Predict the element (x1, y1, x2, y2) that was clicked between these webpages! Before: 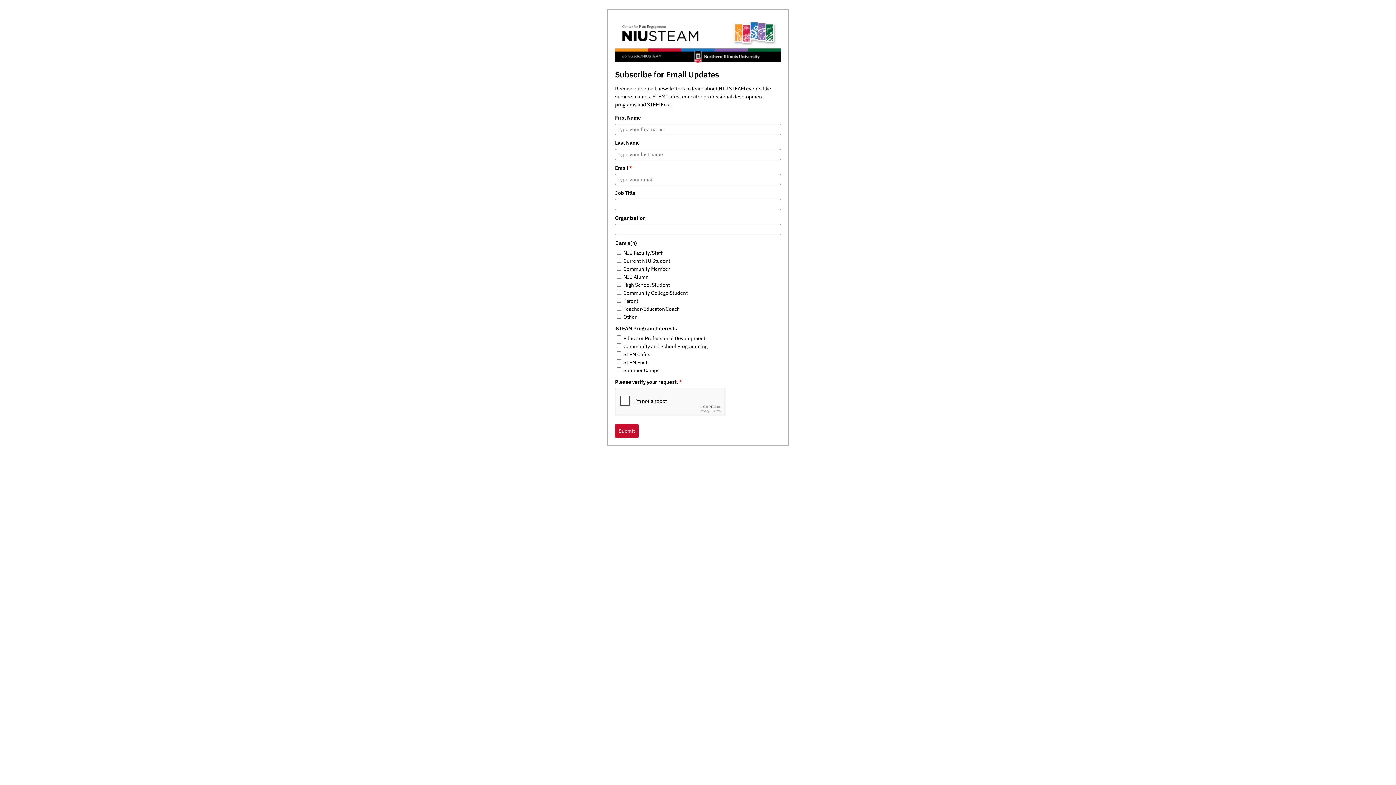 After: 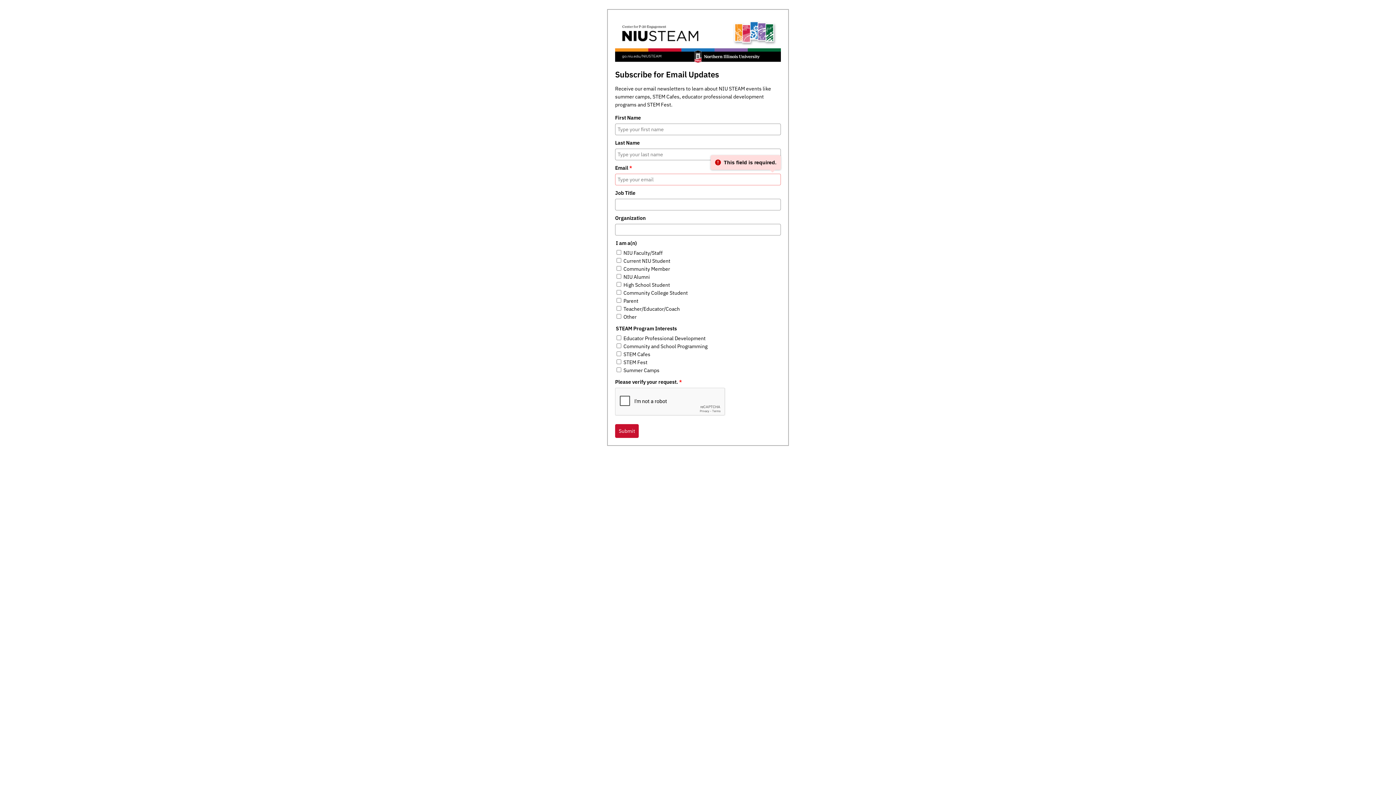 Action: label: Submit bbox: (615, 424, 638, 438)